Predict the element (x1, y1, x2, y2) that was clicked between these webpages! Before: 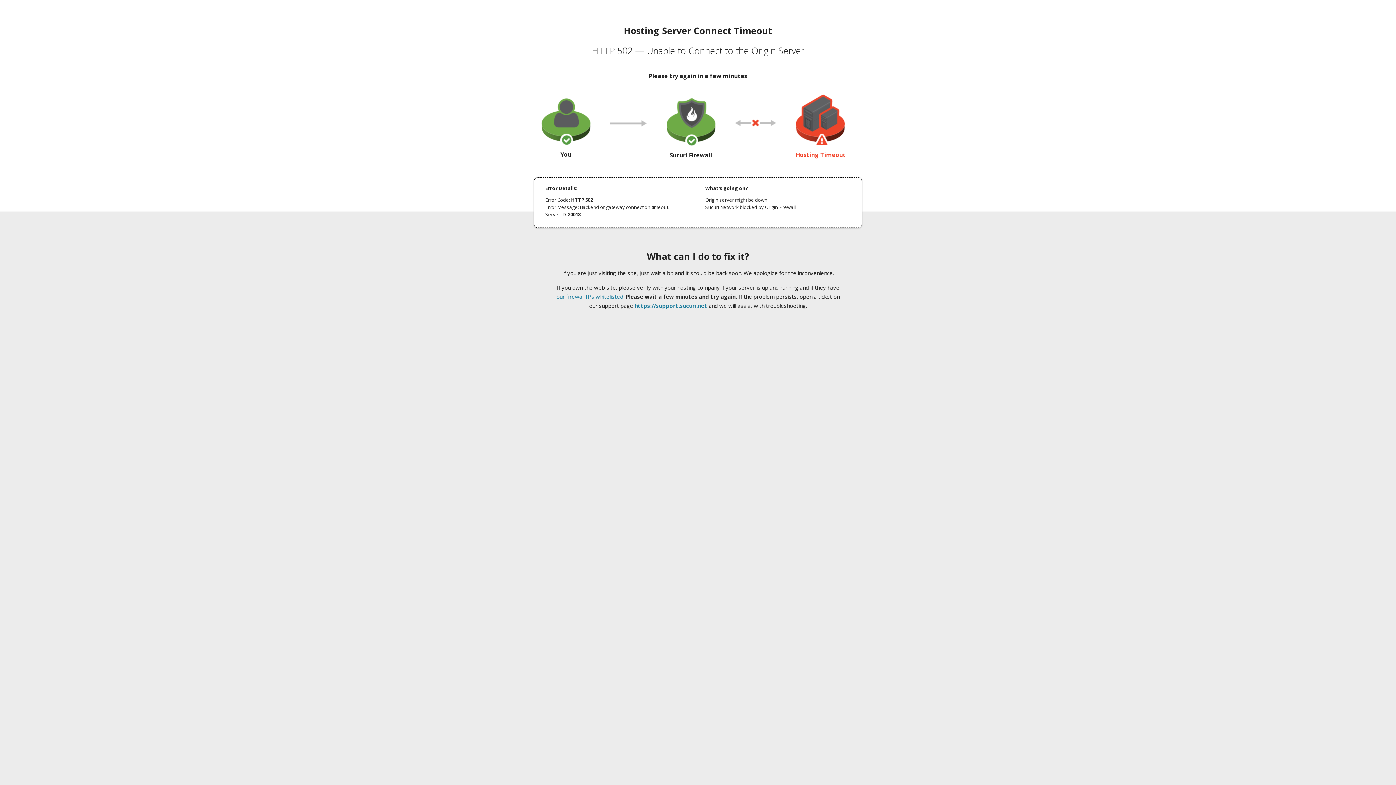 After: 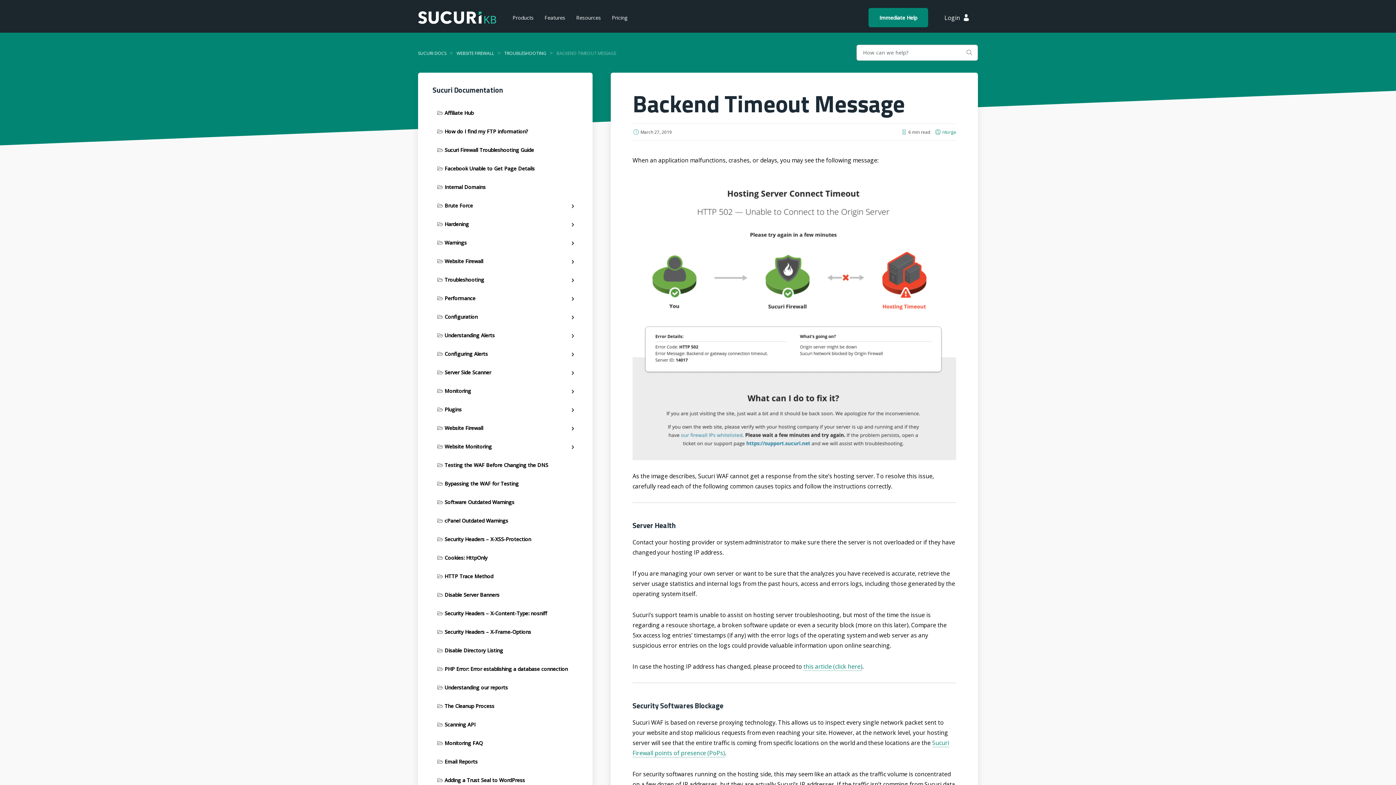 Action: label: our firewall IPs whitelisted bbox: (556, 293, 623, 300)